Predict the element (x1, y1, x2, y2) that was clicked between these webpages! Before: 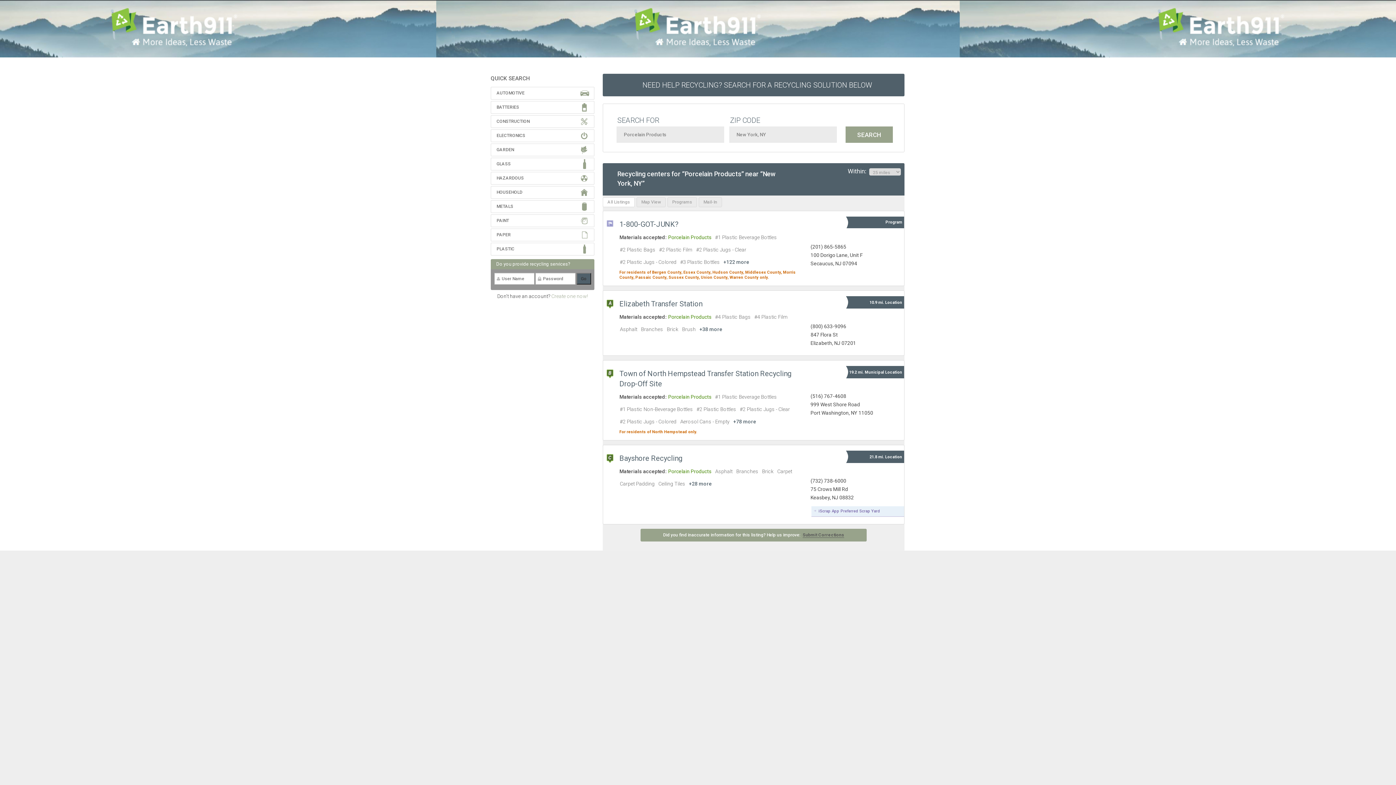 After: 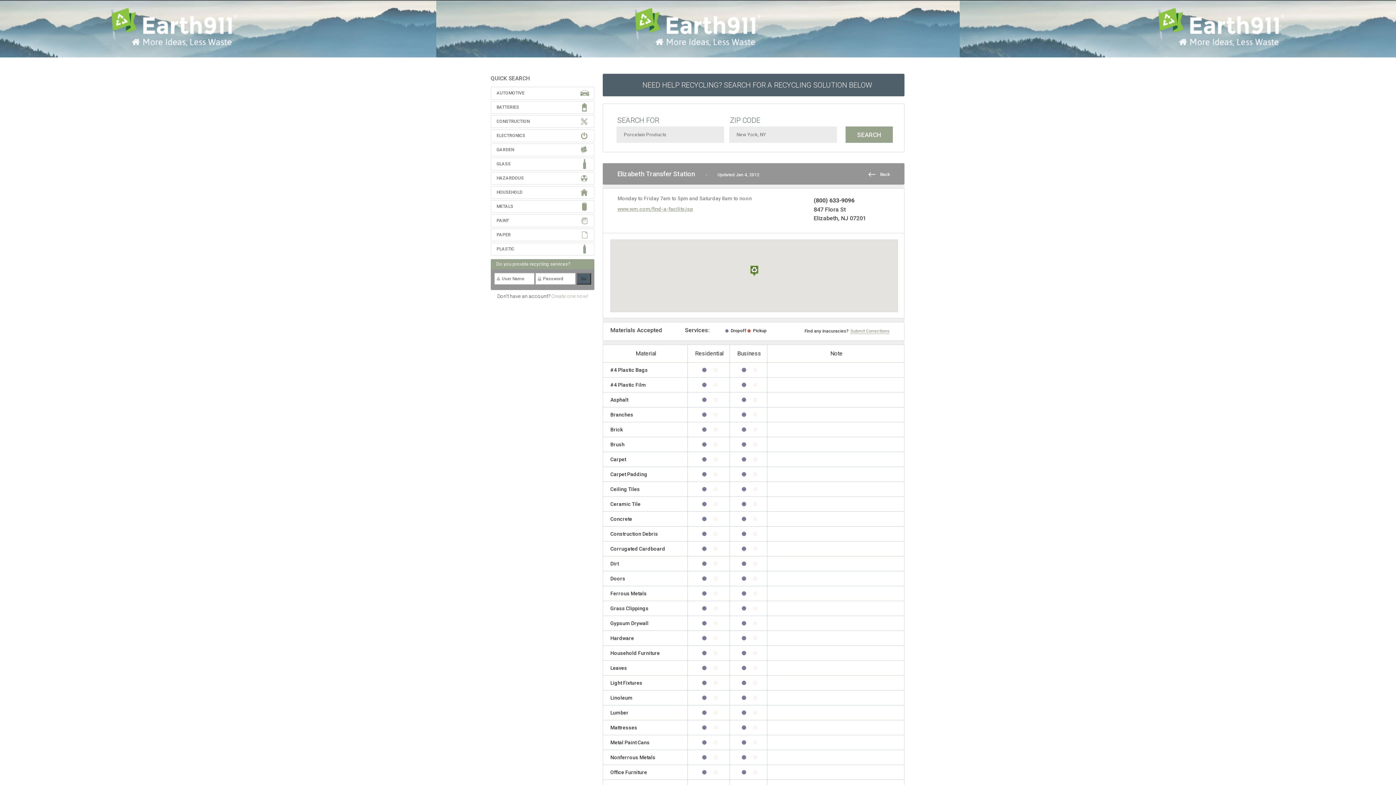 Action: label: Elizabeth ﻿Transfer Station bbox: (619, 299, 702, 309)